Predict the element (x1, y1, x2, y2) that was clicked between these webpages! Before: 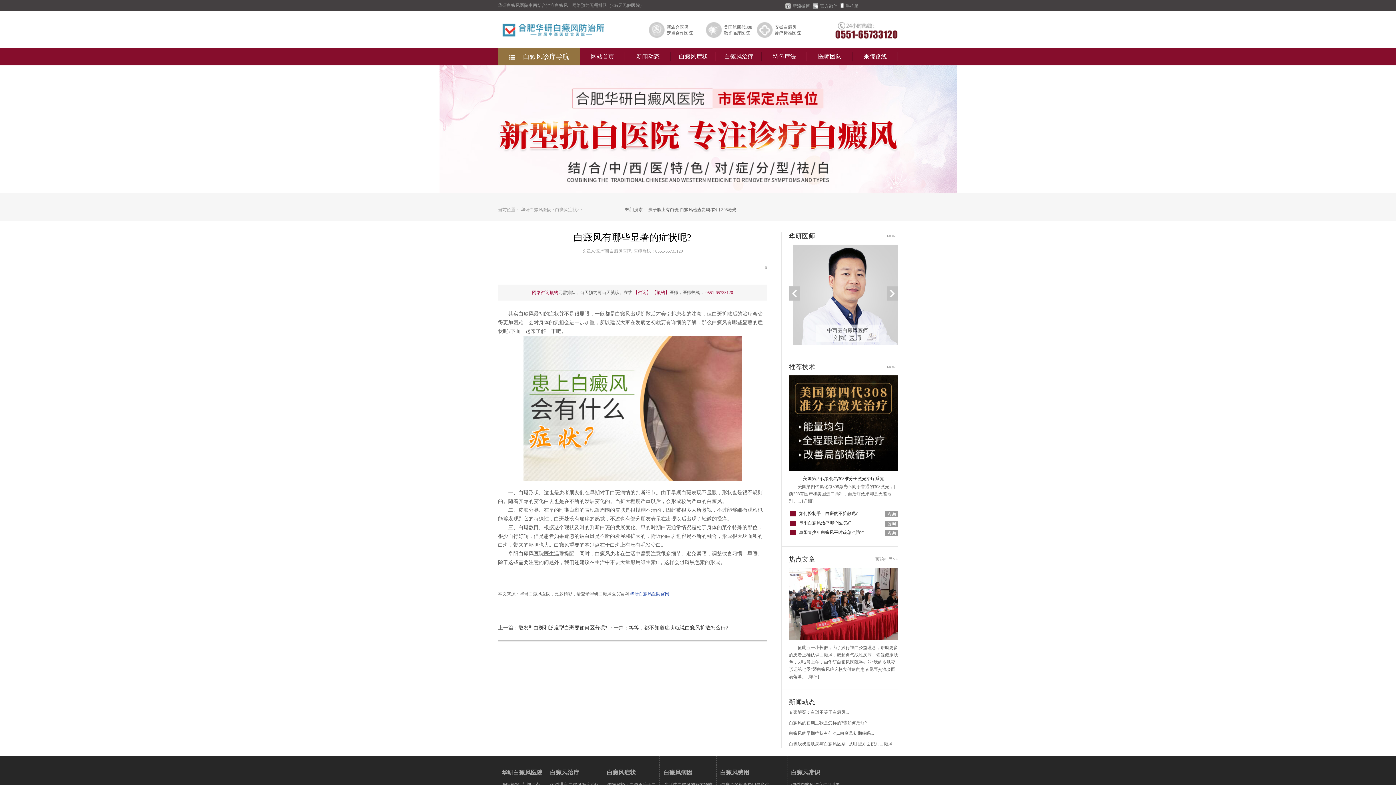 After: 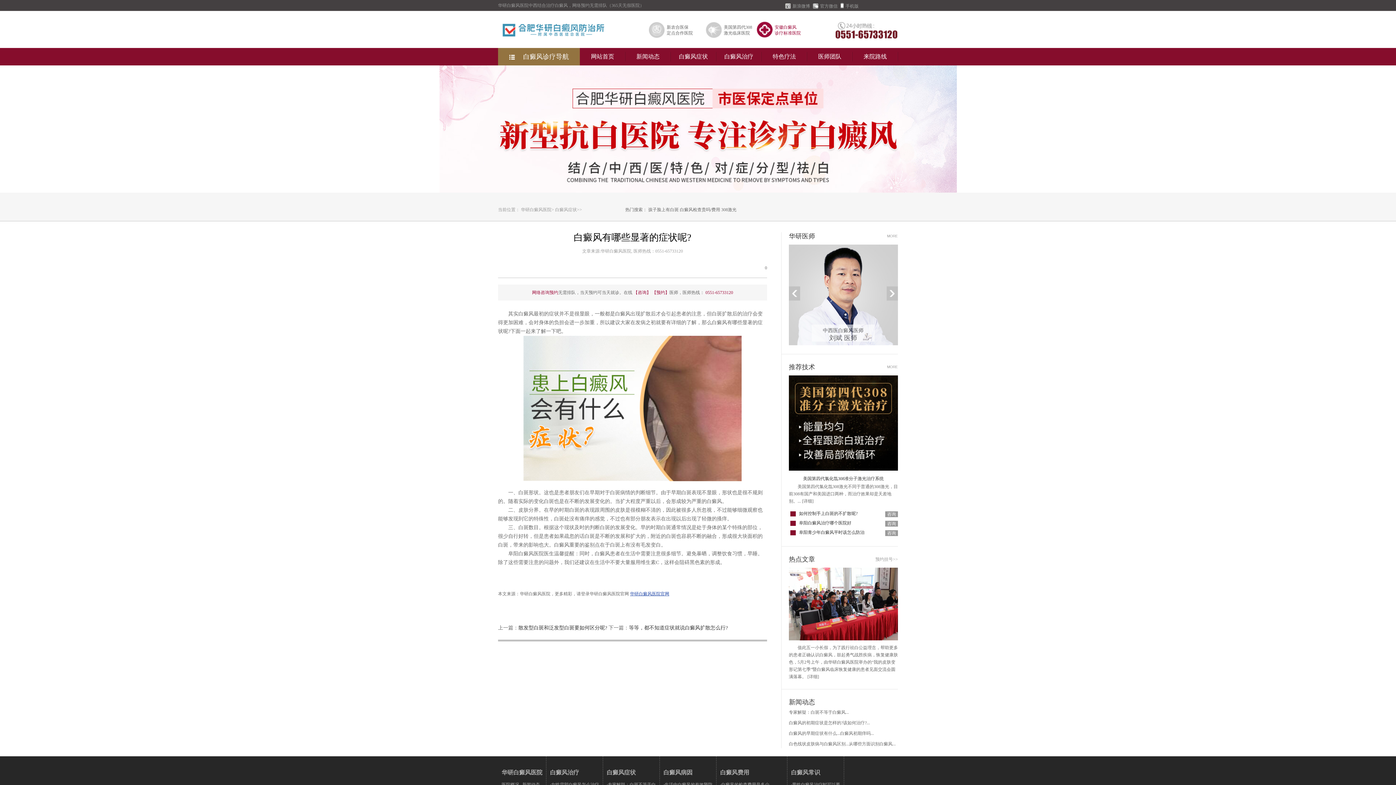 Action: bbox: (756, 21, 807, 38) label: 安徽白癜风
诊疗标准医院